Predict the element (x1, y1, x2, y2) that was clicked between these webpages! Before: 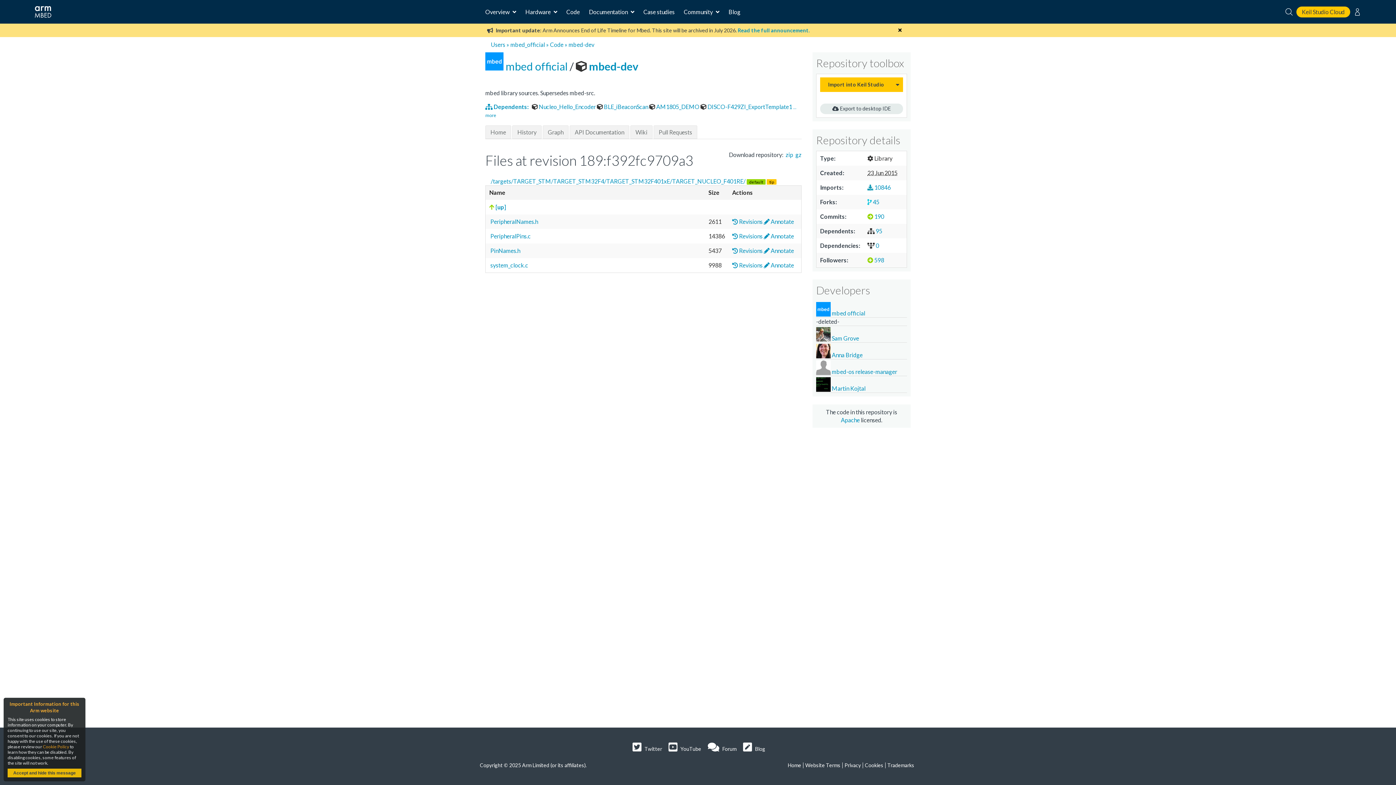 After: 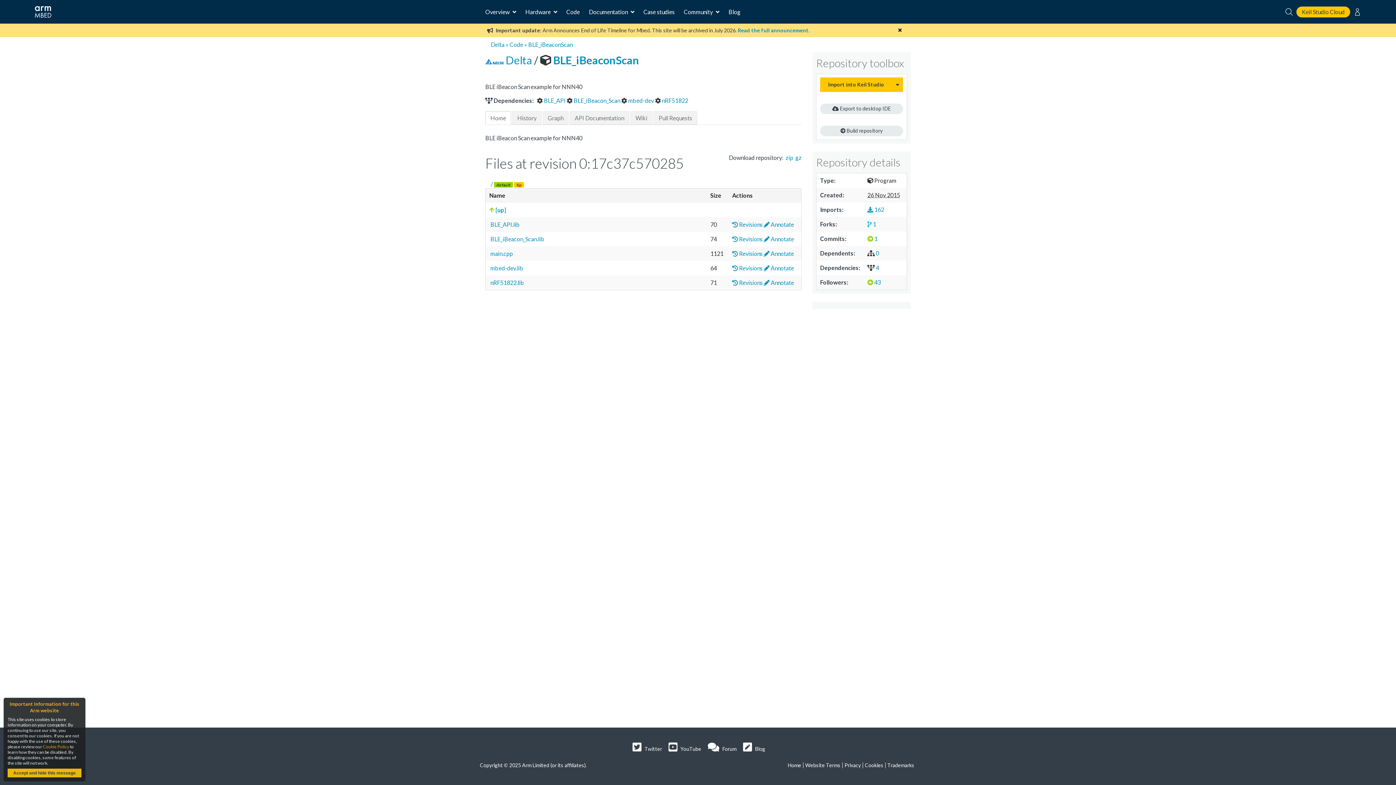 Action: bbox: (597, 103, 649, 110) label:  BLE_iBeaconScan 